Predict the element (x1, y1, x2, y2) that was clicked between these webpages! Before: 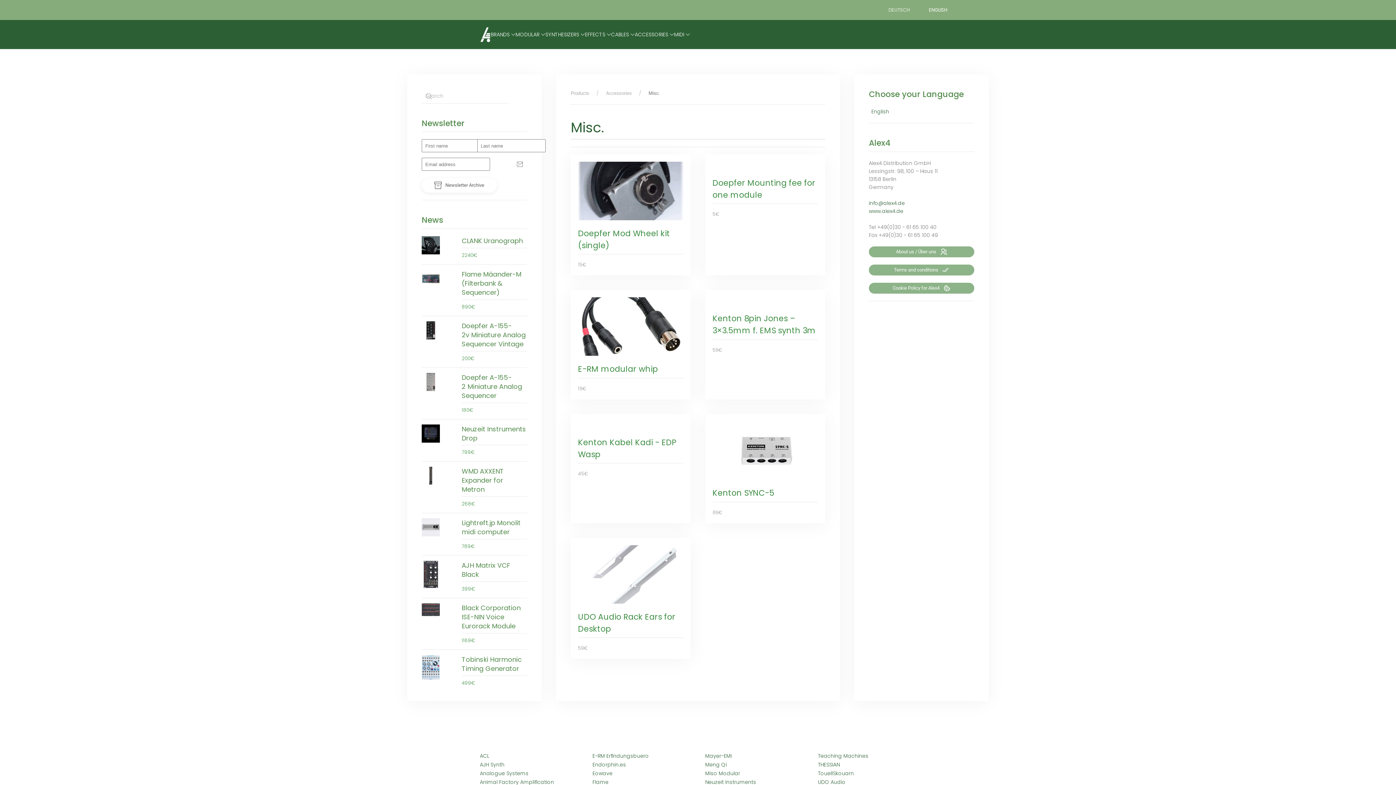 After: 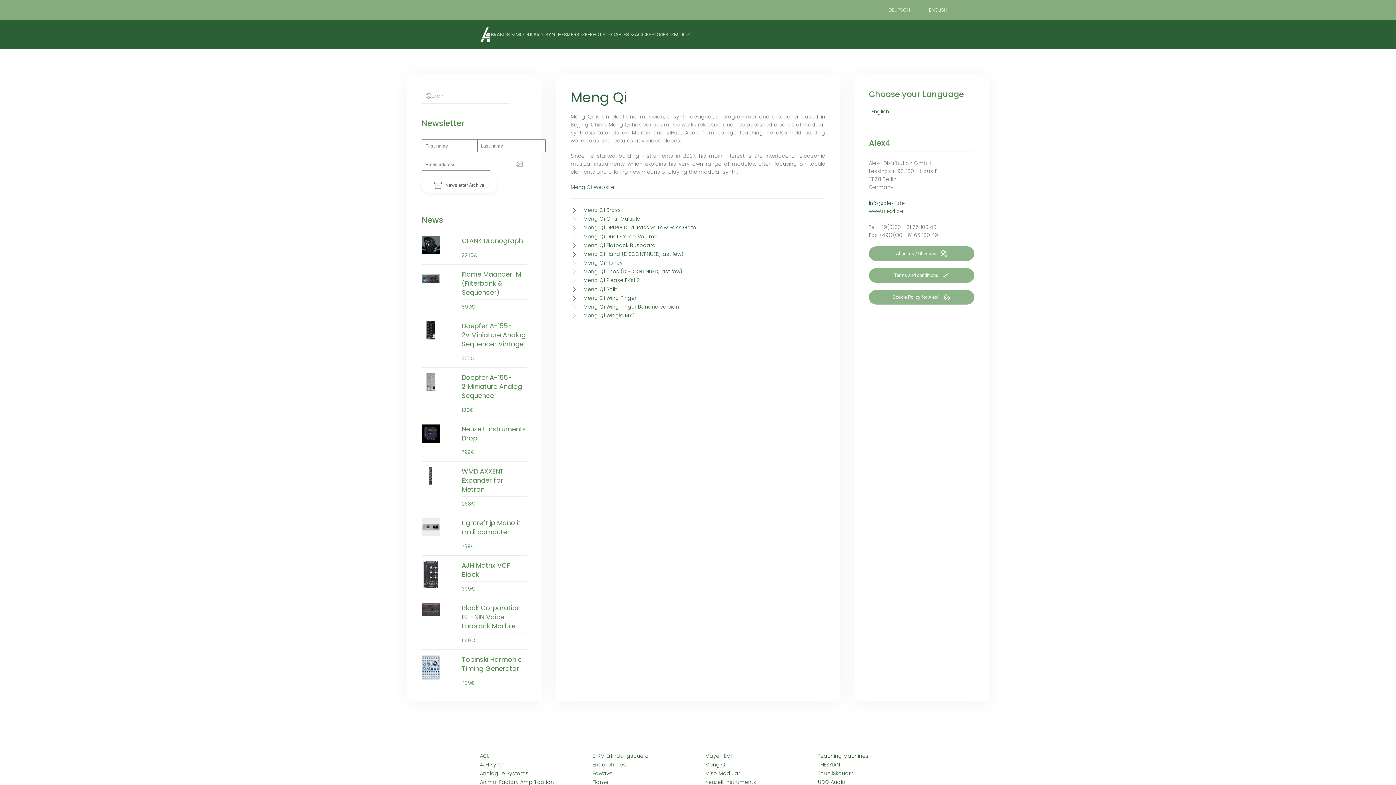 Action: bbox: (705, 761, 726, 768) label: Meng Qi